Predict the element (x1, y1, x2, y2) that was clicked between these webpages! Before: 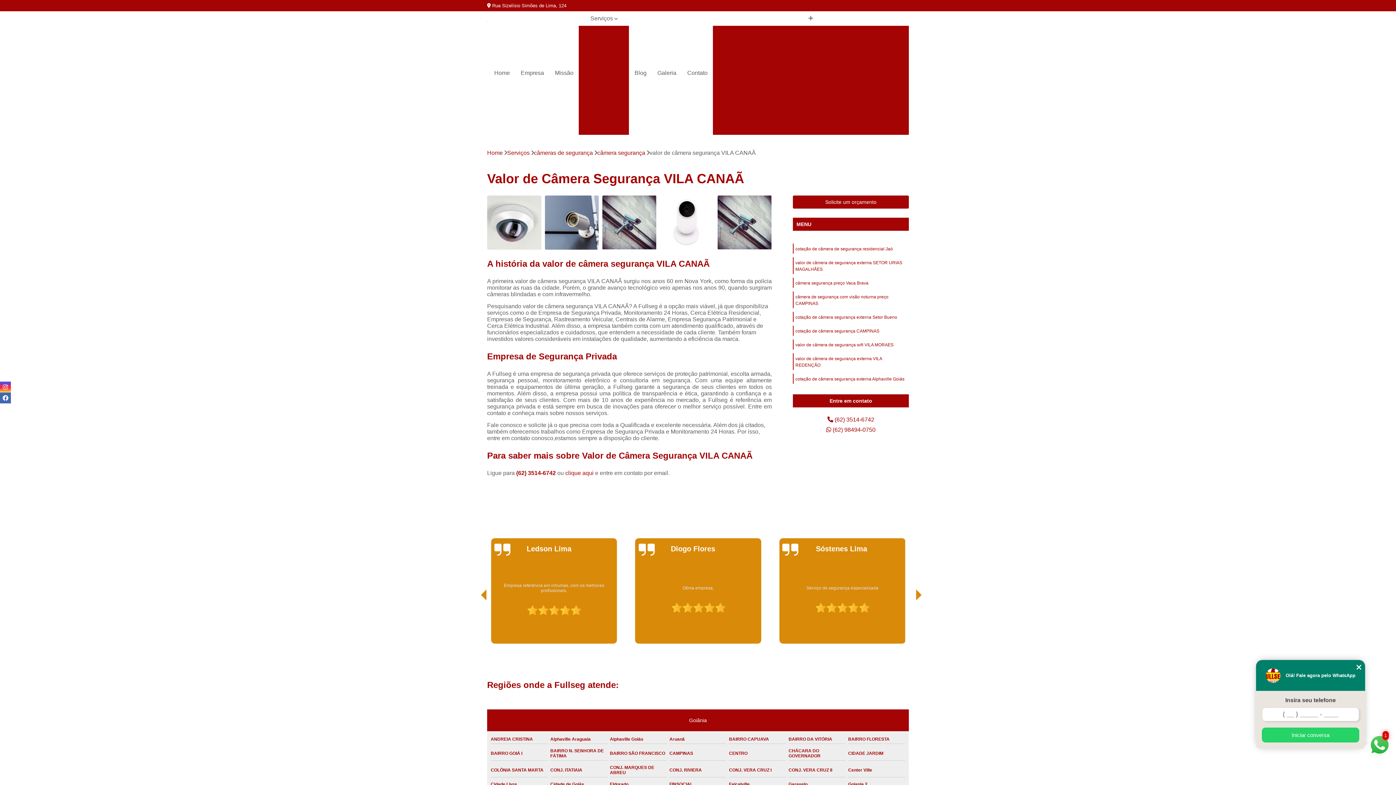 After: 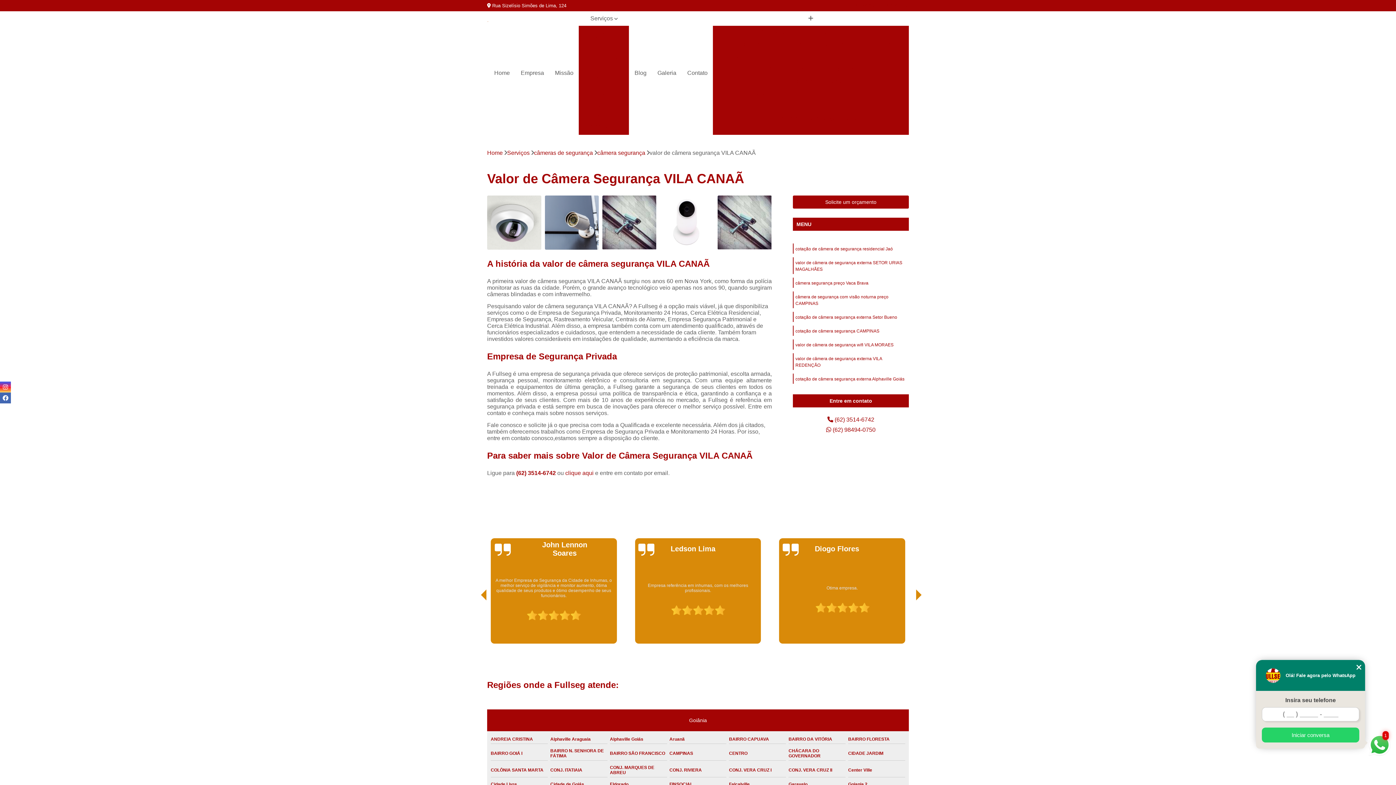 Action: bbox: (919, 619, 928, 627)